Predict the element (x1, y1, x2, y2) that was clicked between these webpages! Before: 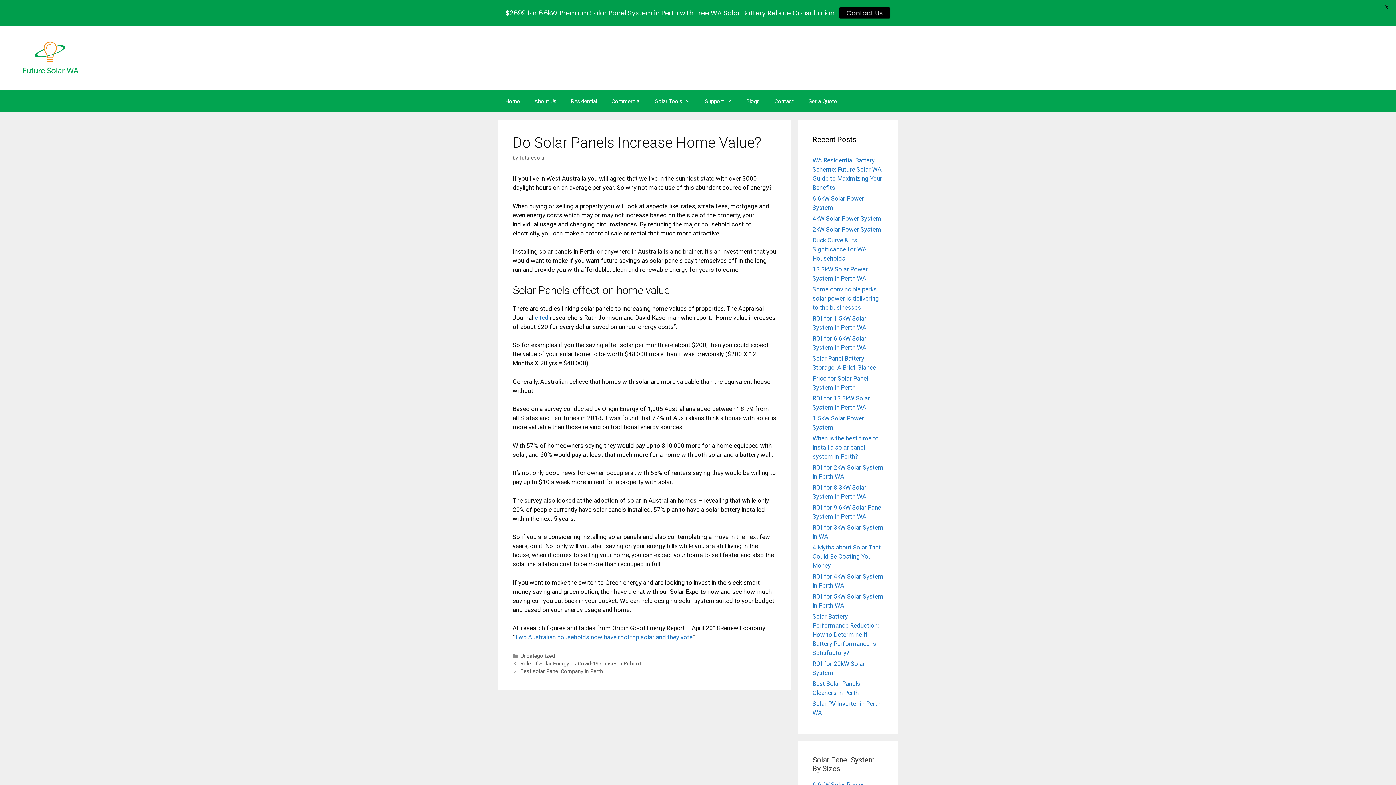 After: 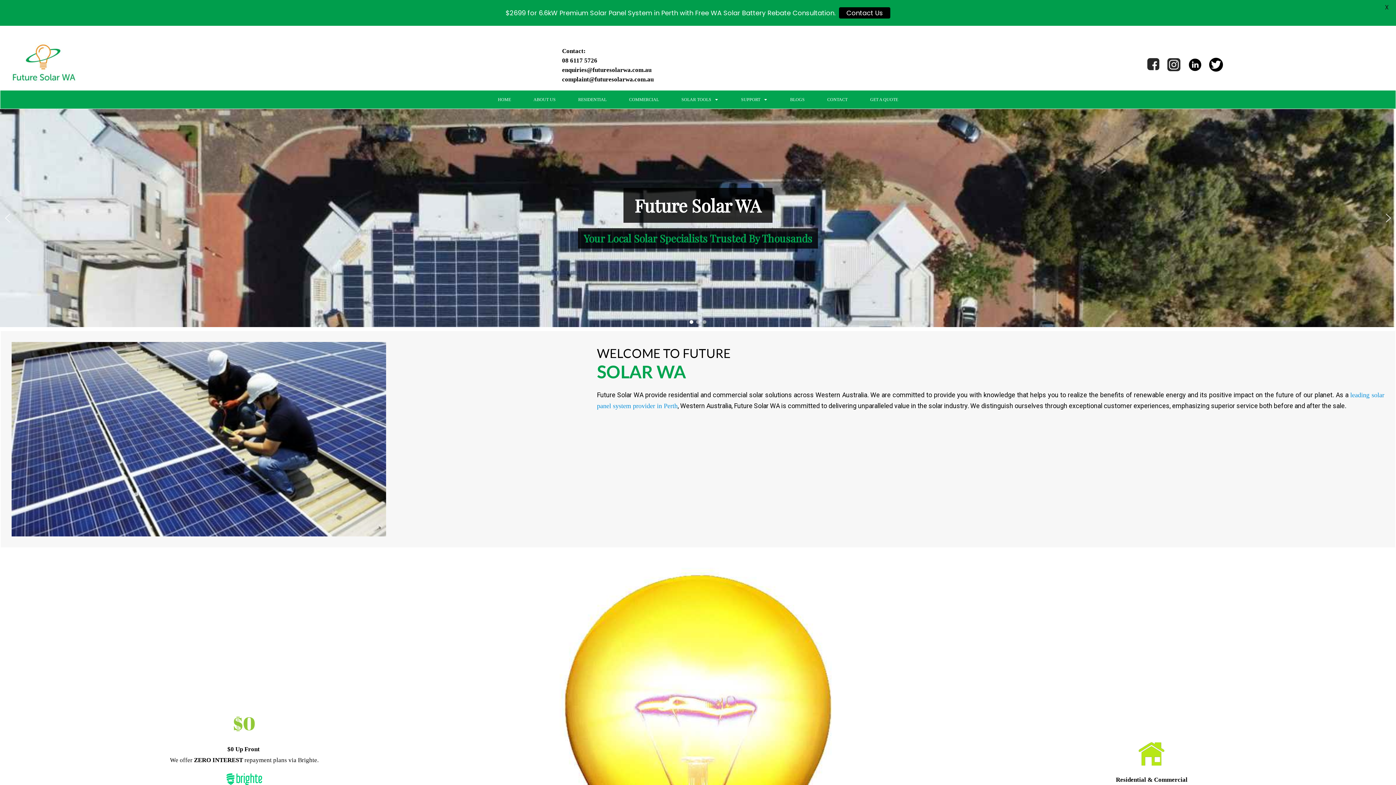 Action: bbox: (498, 90, 527, 112) label: Home